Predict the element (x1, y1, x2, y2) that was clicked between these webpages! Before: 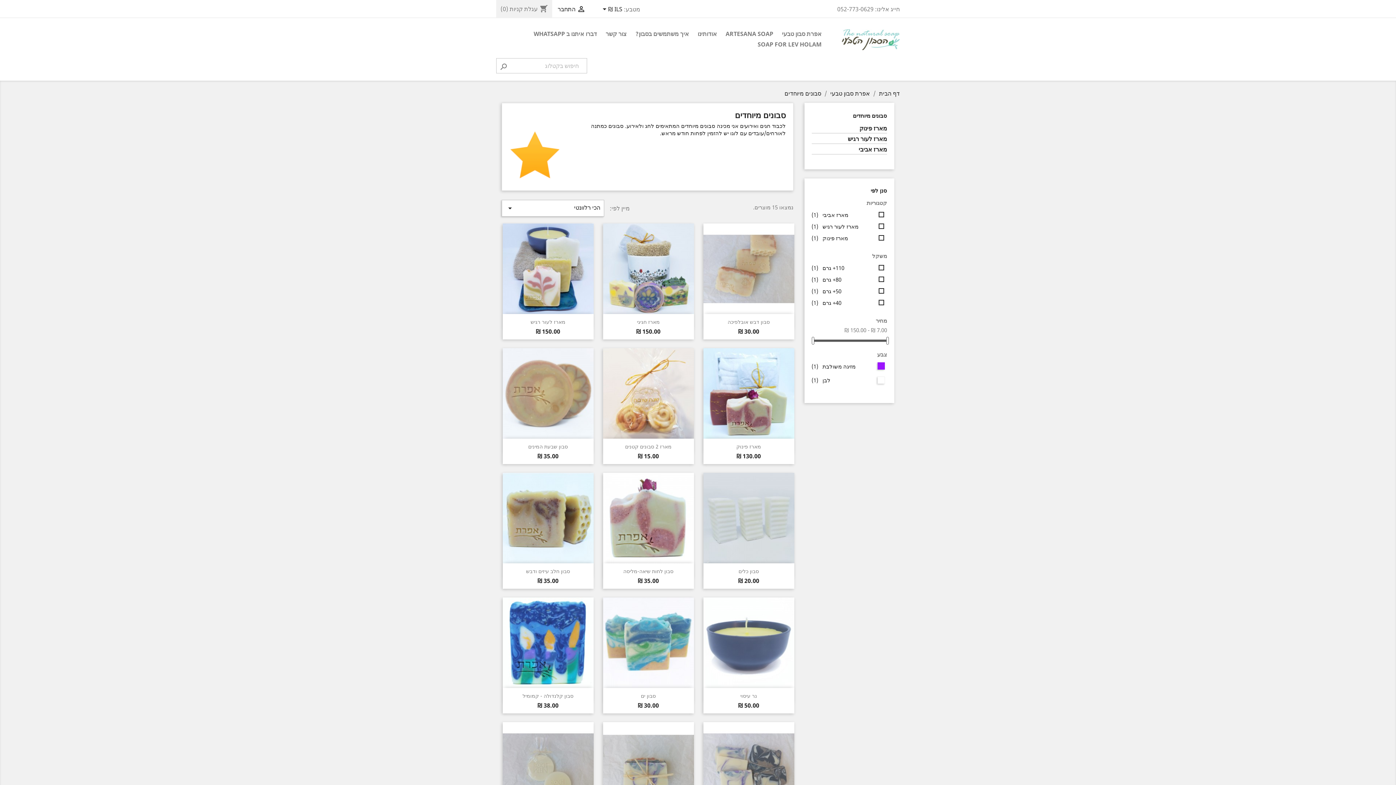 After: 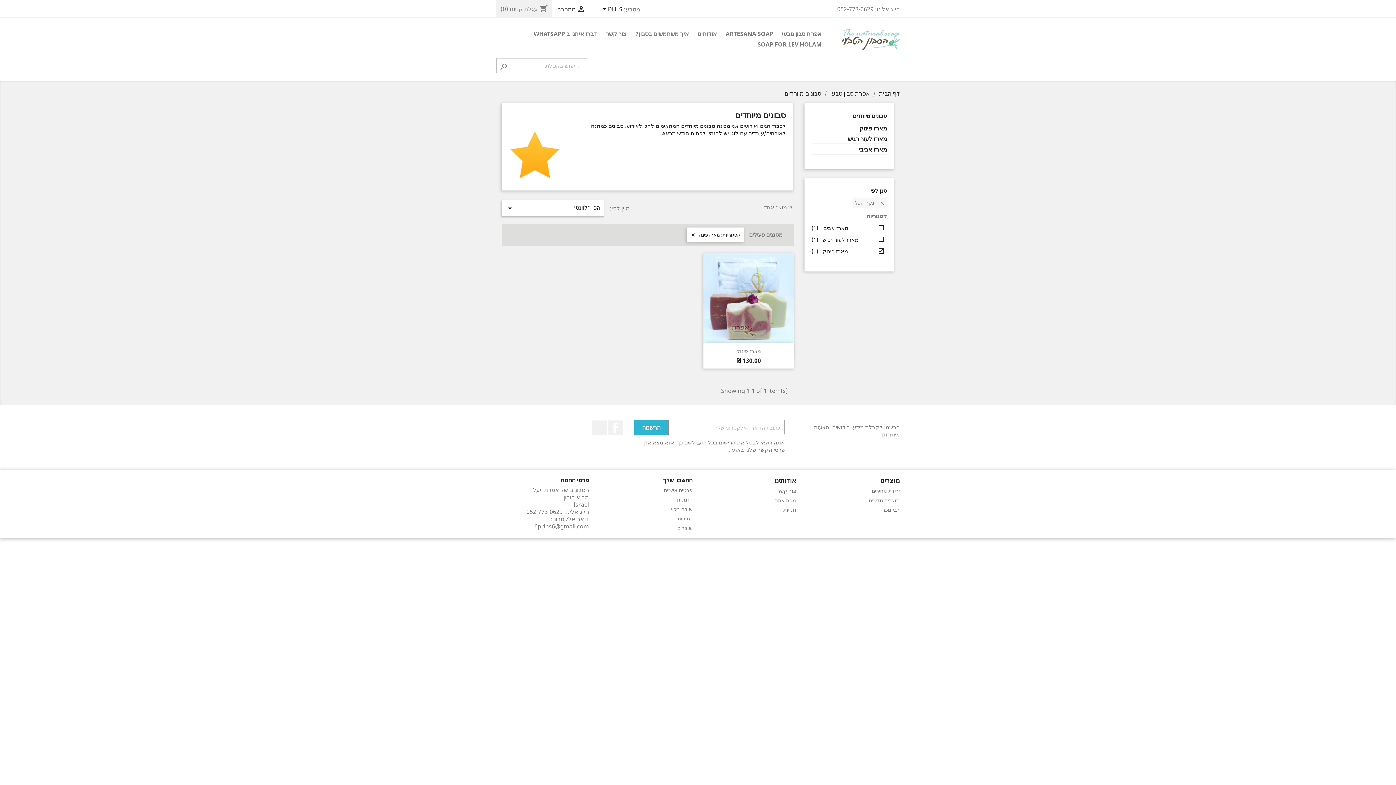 Action: label: מארז פינוק (1) bbox: (811, 234, 876, 241)